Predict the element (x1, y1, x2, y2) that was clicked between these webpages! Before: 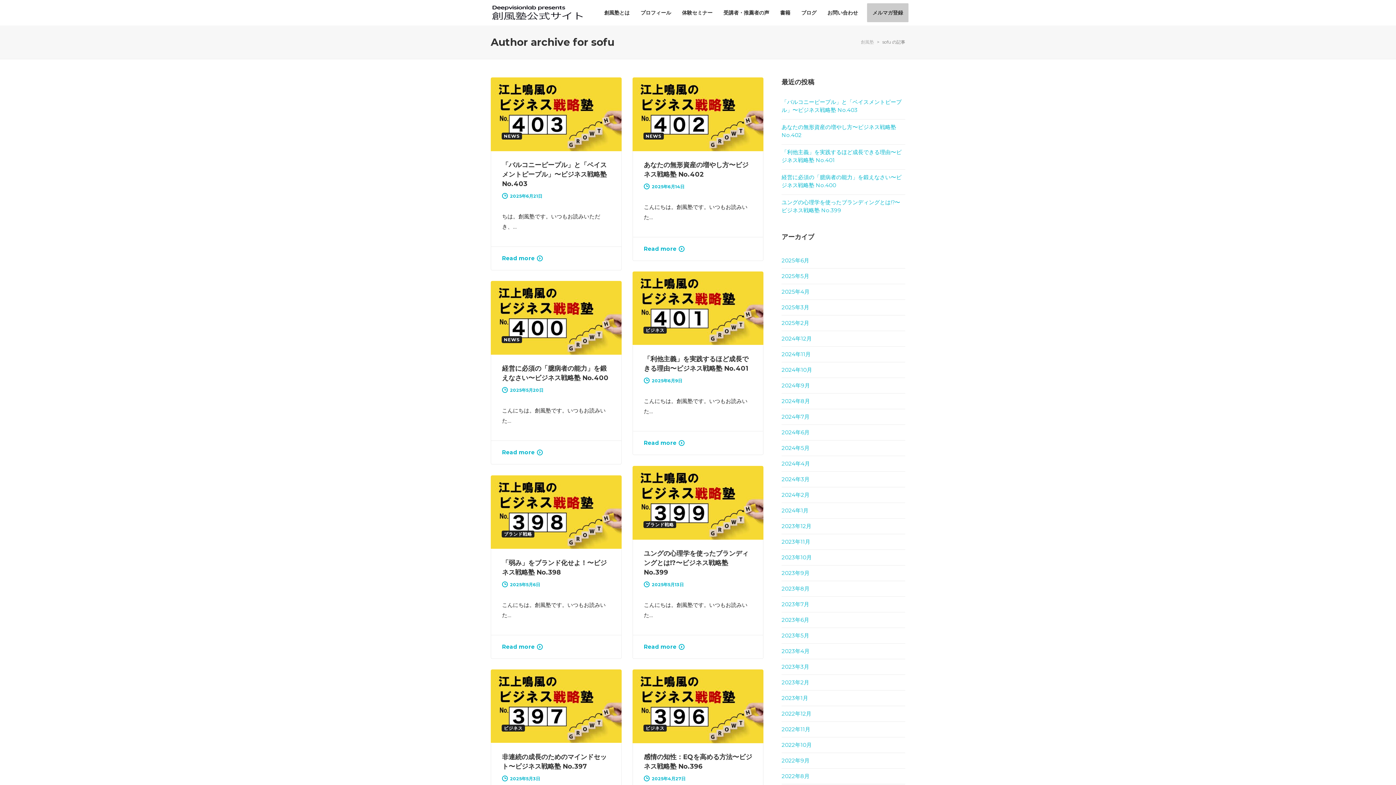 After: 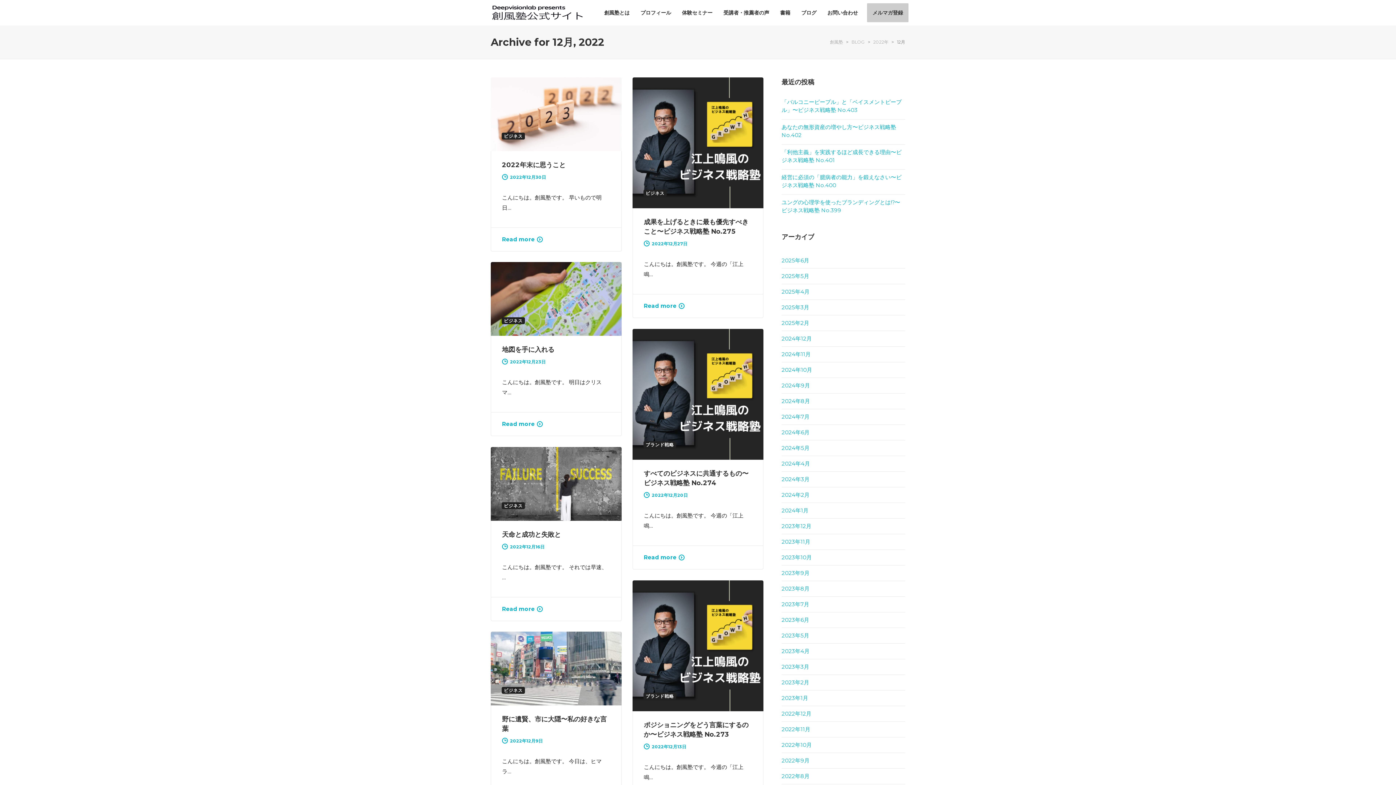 Action: bbox: (781, 706, 905, 721) label: 2022年12月